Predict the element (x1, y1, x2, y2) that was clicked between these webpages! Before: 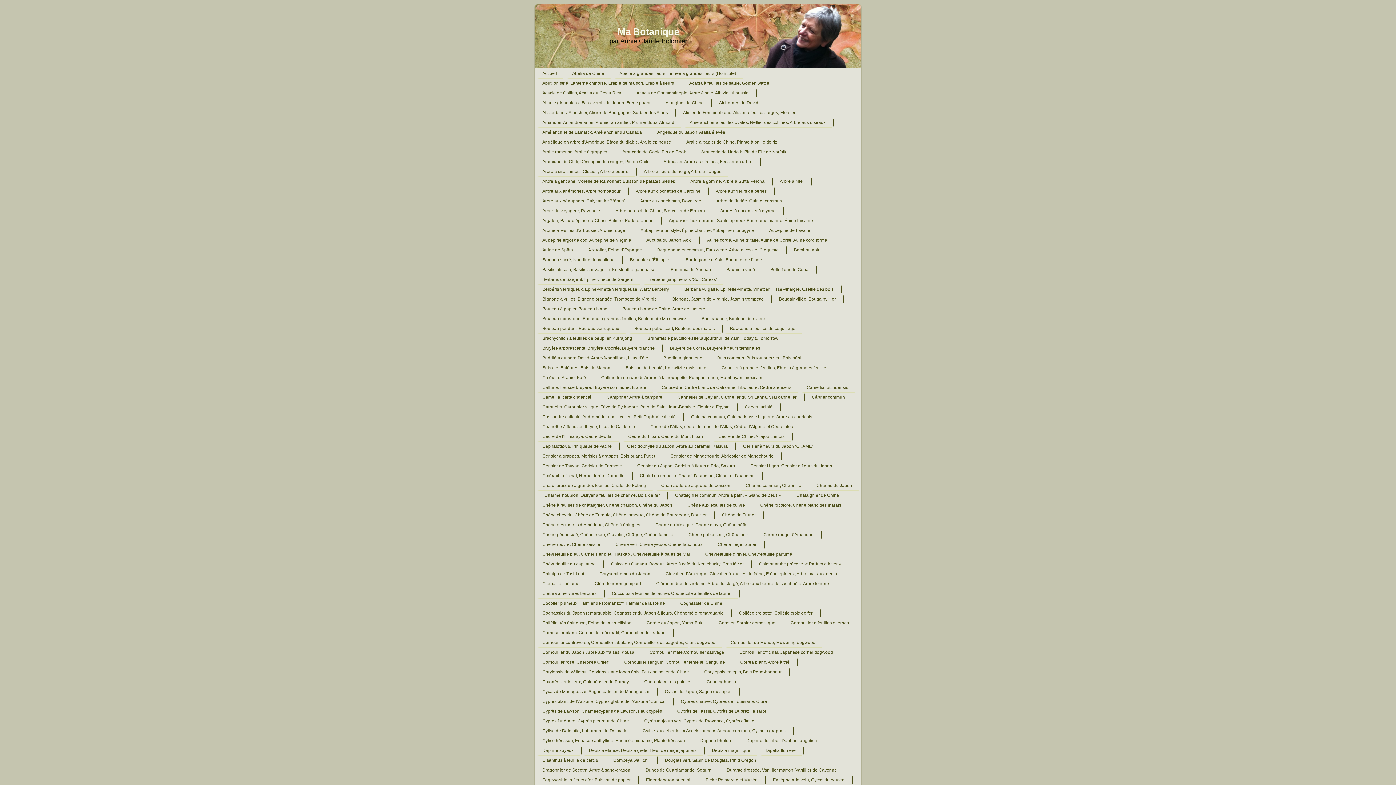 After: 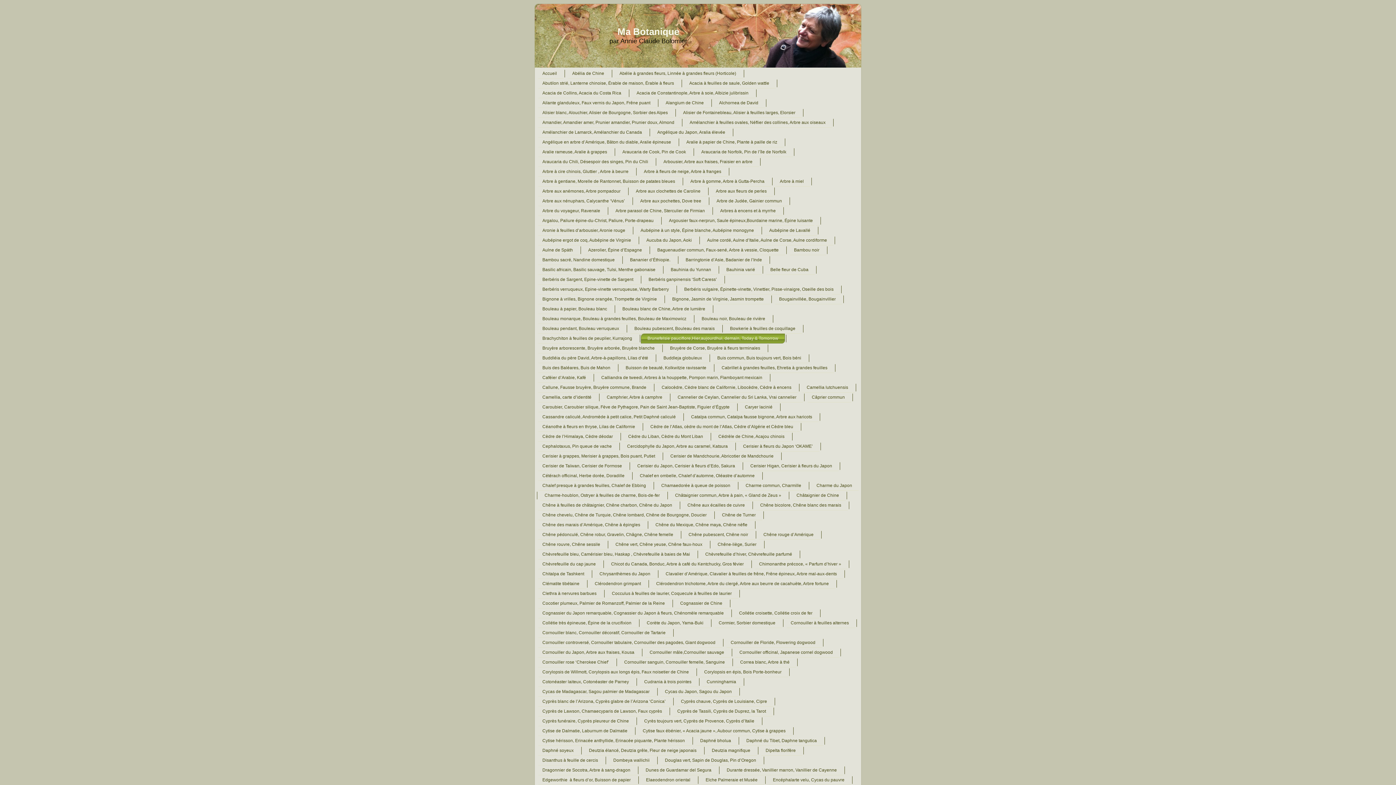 Action: bbox: (641, 333, 785, 343) label: Brunefelsie pauciflore,Hier,aujourdhui, demain, Today & Tomorrow